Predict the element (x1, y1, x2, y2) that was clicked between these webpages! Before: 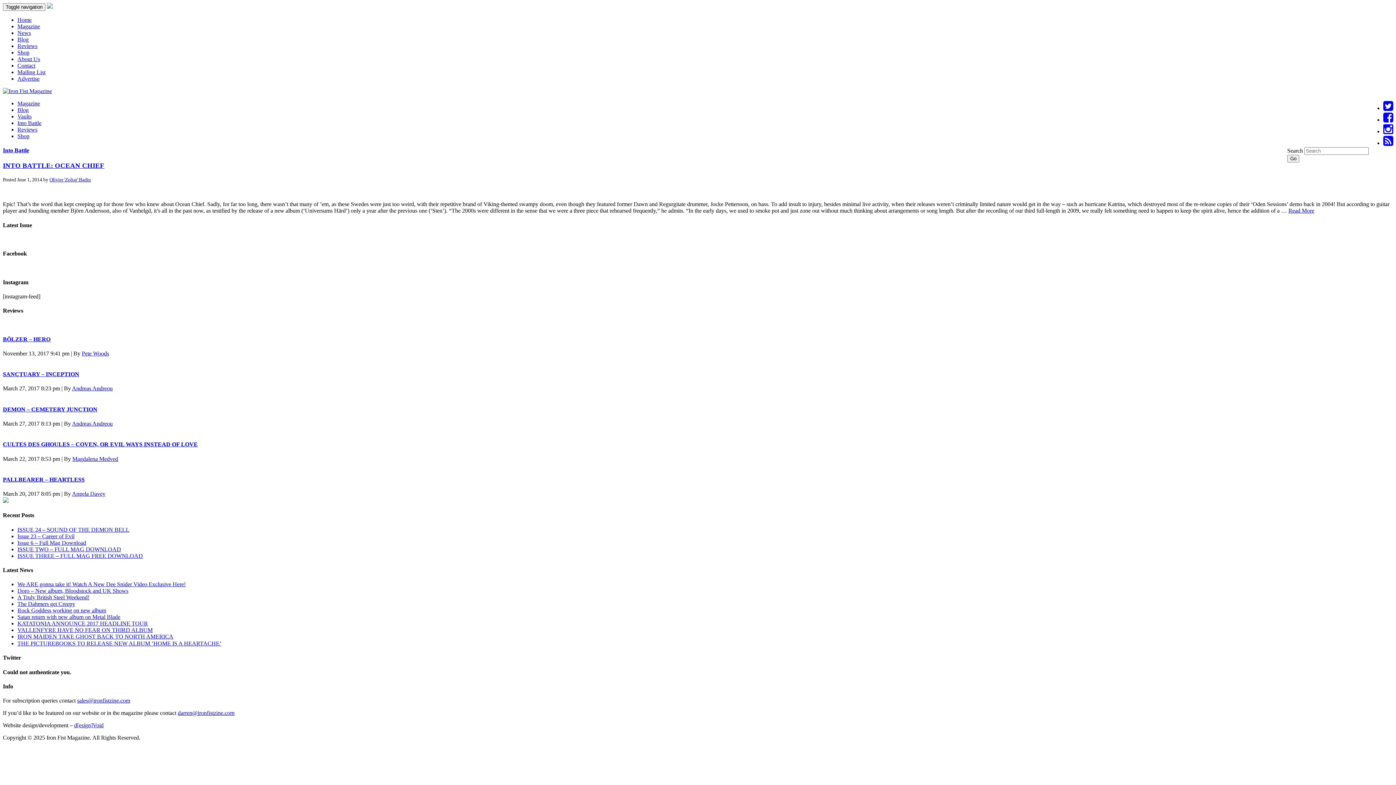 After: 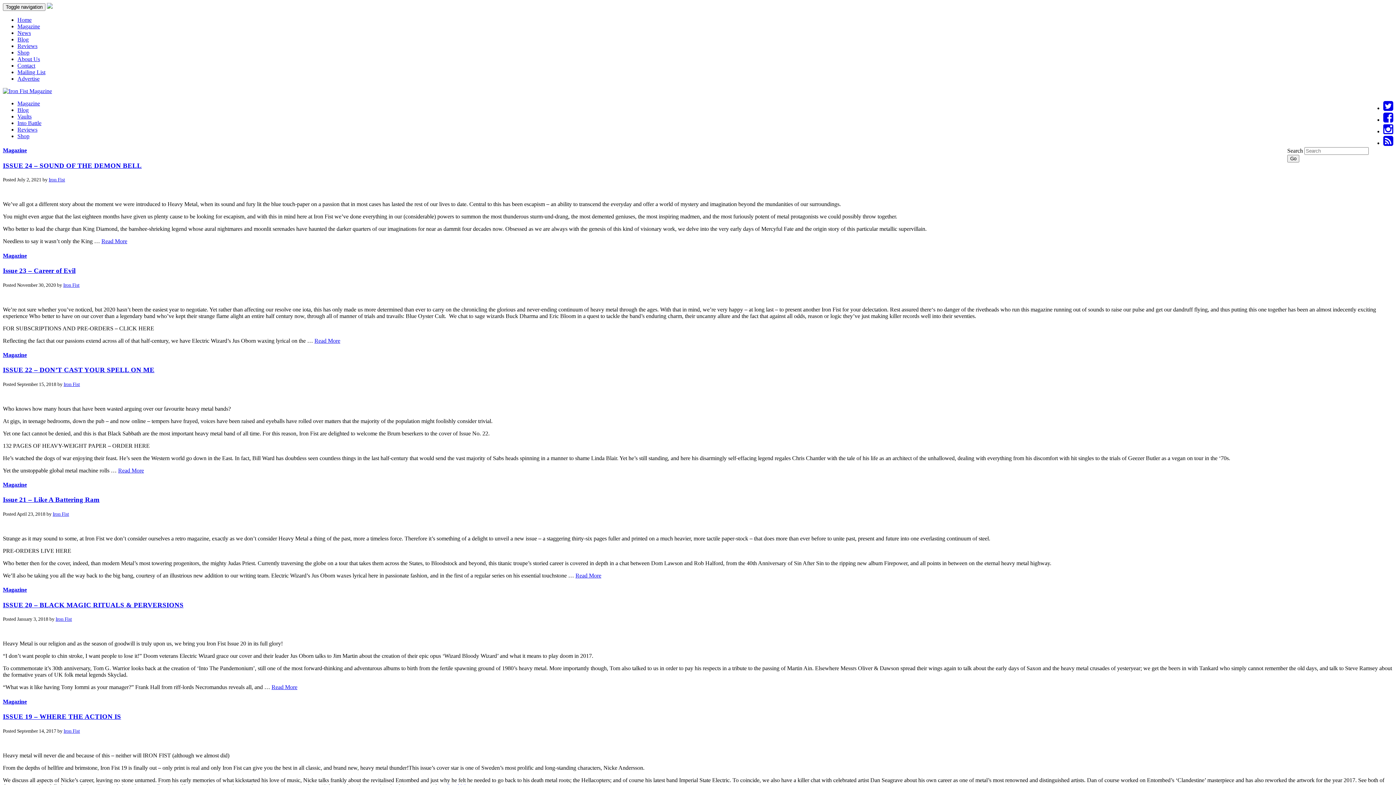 Action: bbox: (17, 100, 40, 106) label: Magazine